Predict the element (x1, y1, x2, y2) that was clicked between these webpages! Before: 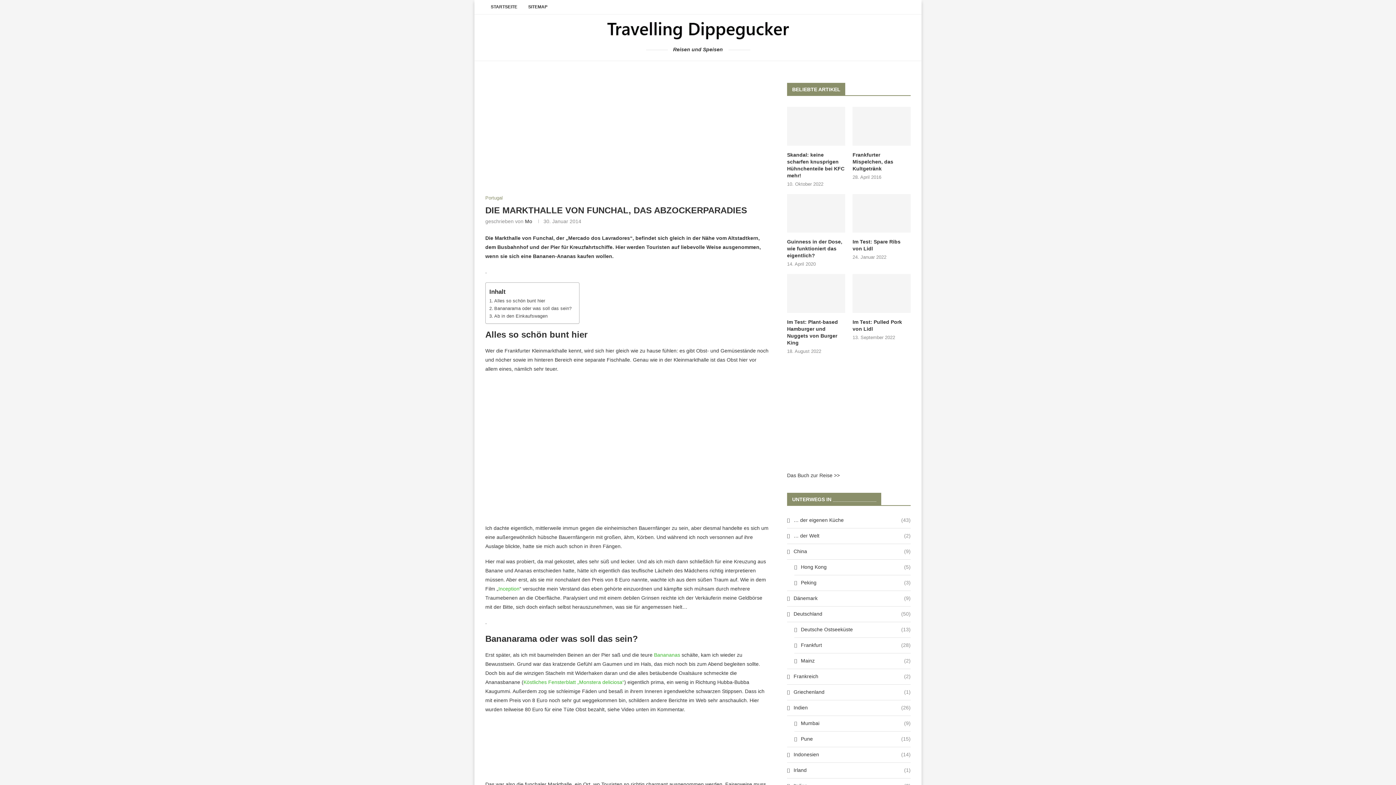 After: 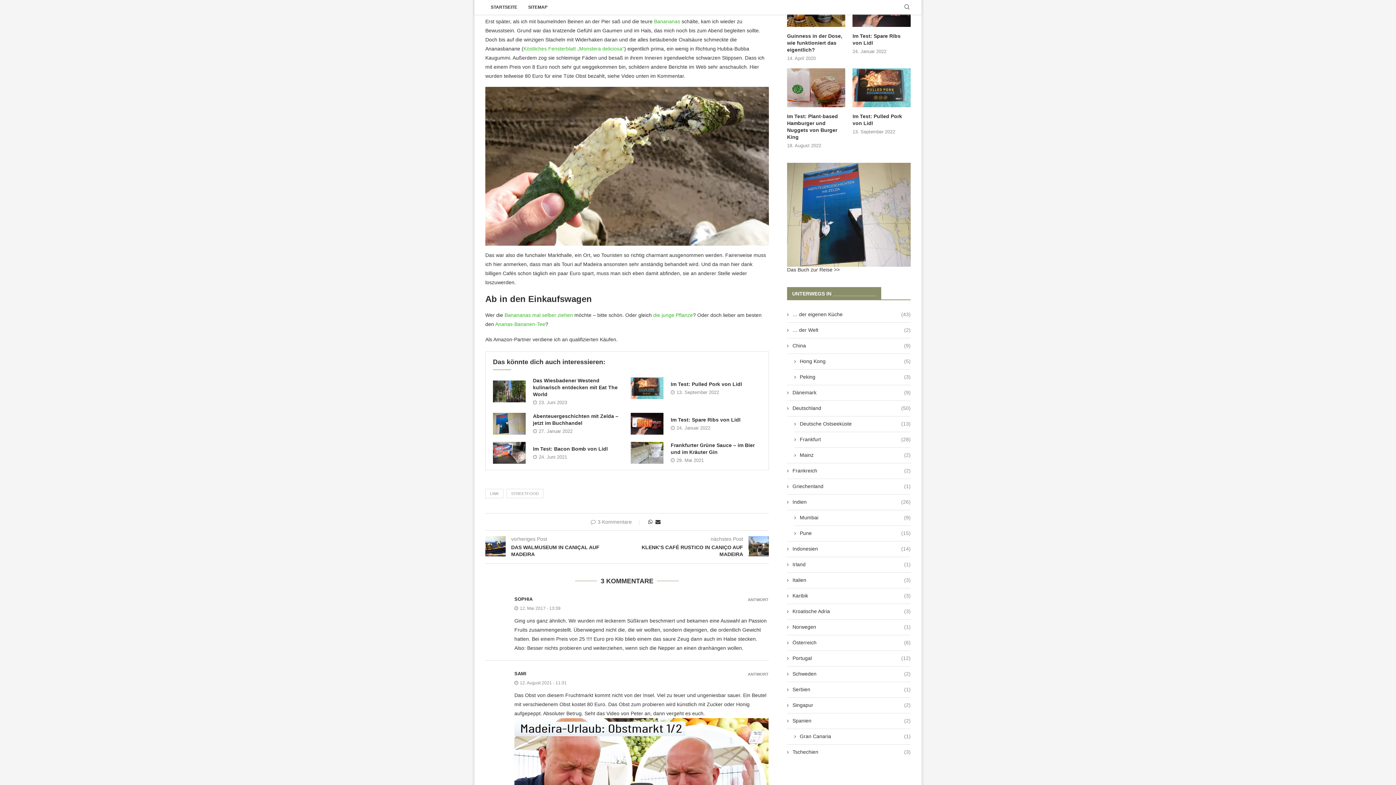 Action: label: Bananarama oder was soll das sein? bbox: (489, 304, 571, 312)